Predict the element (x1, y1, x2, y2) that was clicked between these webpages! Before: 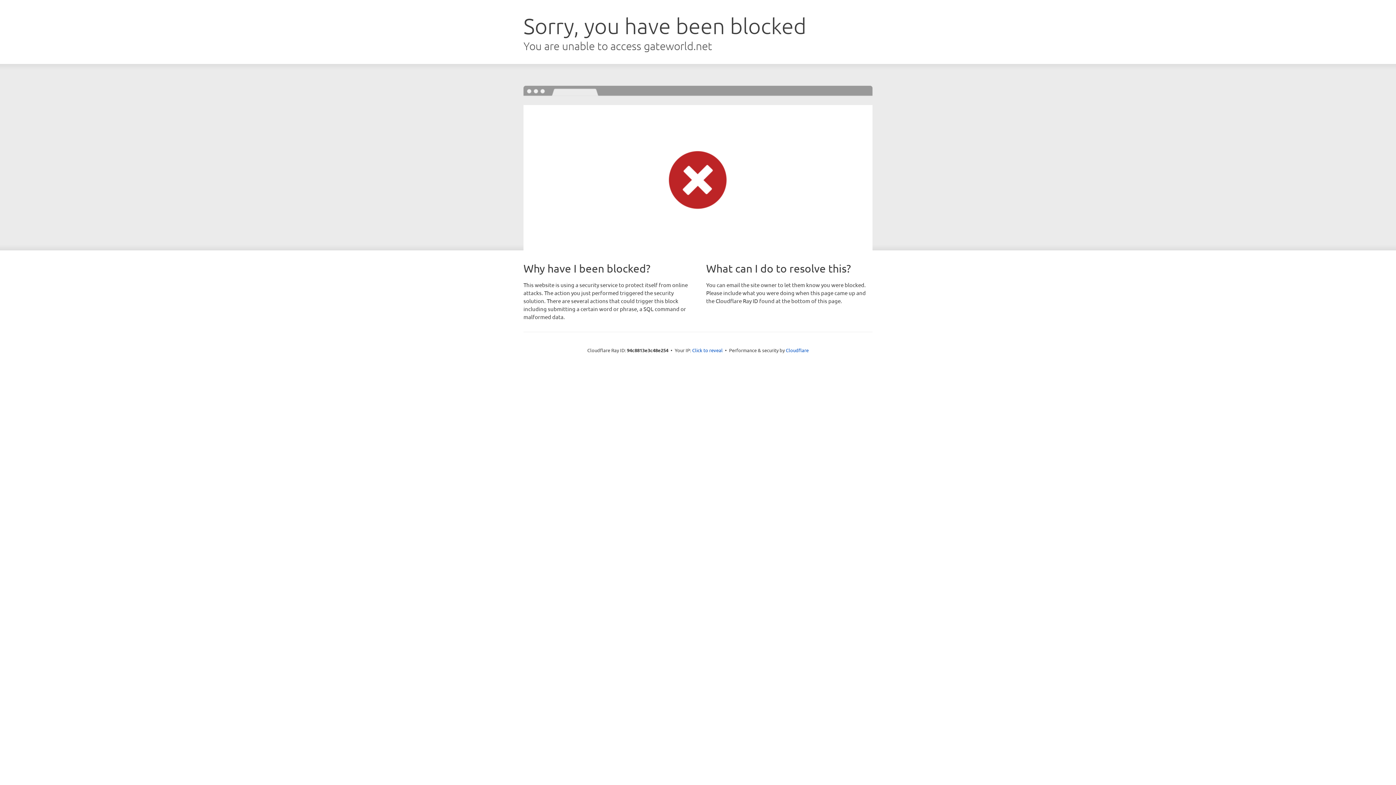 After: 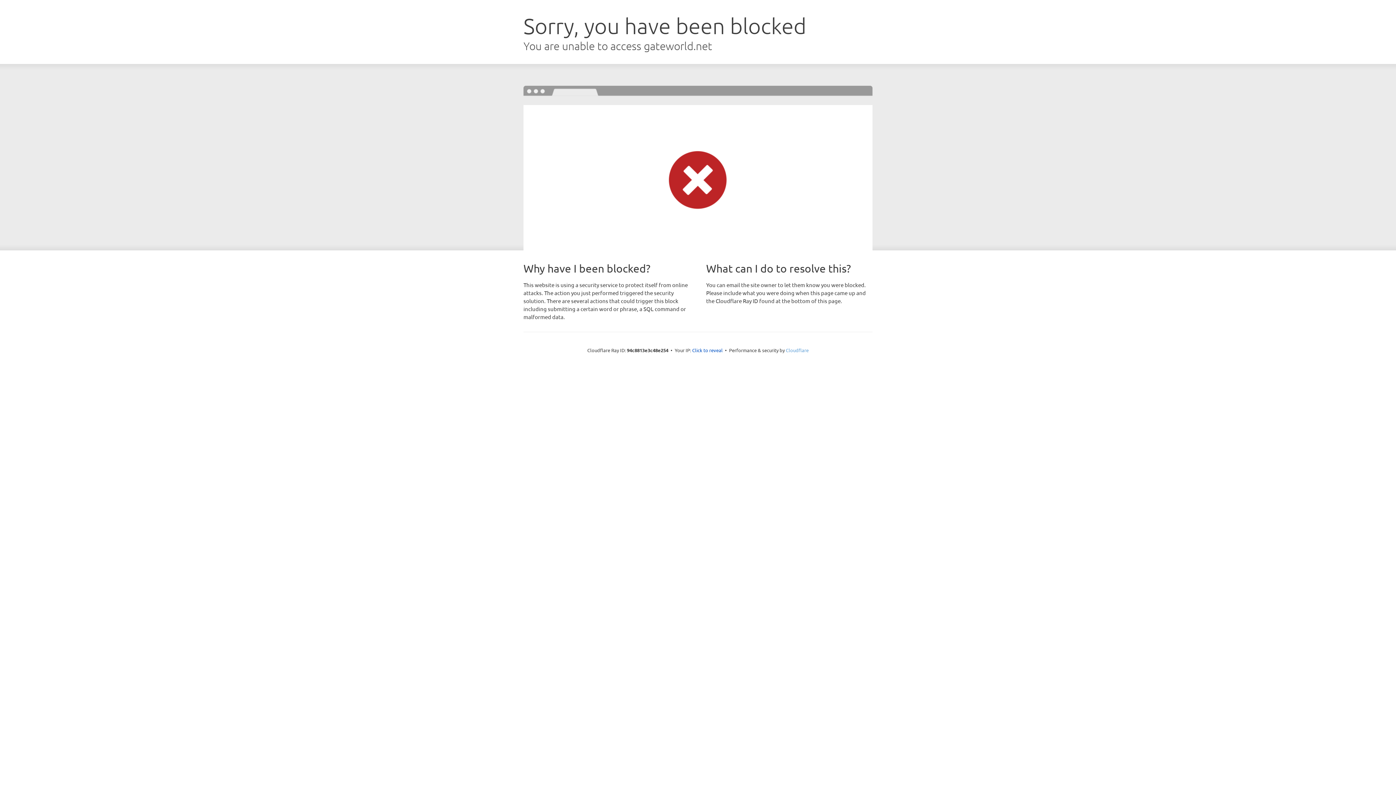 Action: bbox: (786, 347, 808, 353) label: Cloudflare